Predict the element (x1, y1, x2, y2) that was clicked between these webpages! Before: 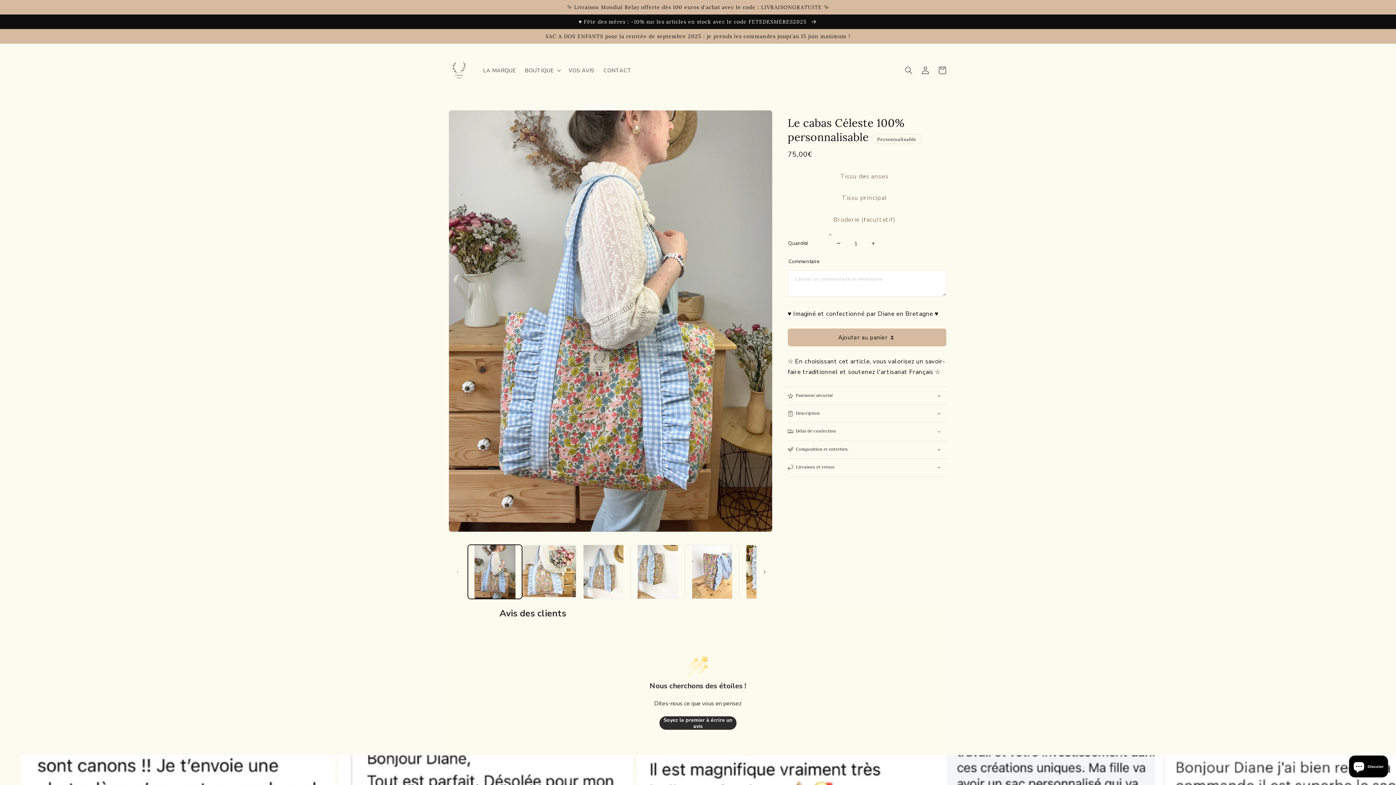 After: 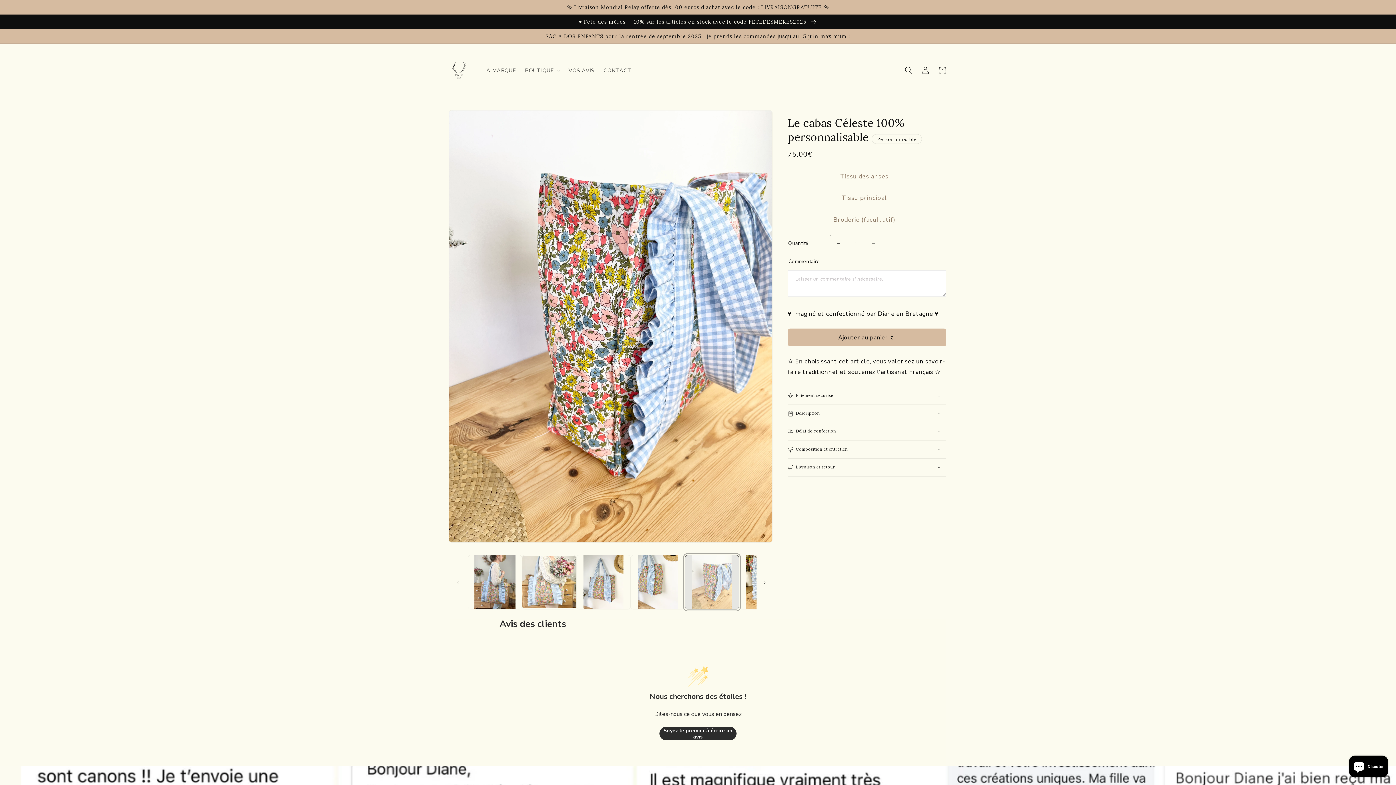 Action: label: Charger l'image 5 dans la galerie bbox: (685, 544, 739, 599)